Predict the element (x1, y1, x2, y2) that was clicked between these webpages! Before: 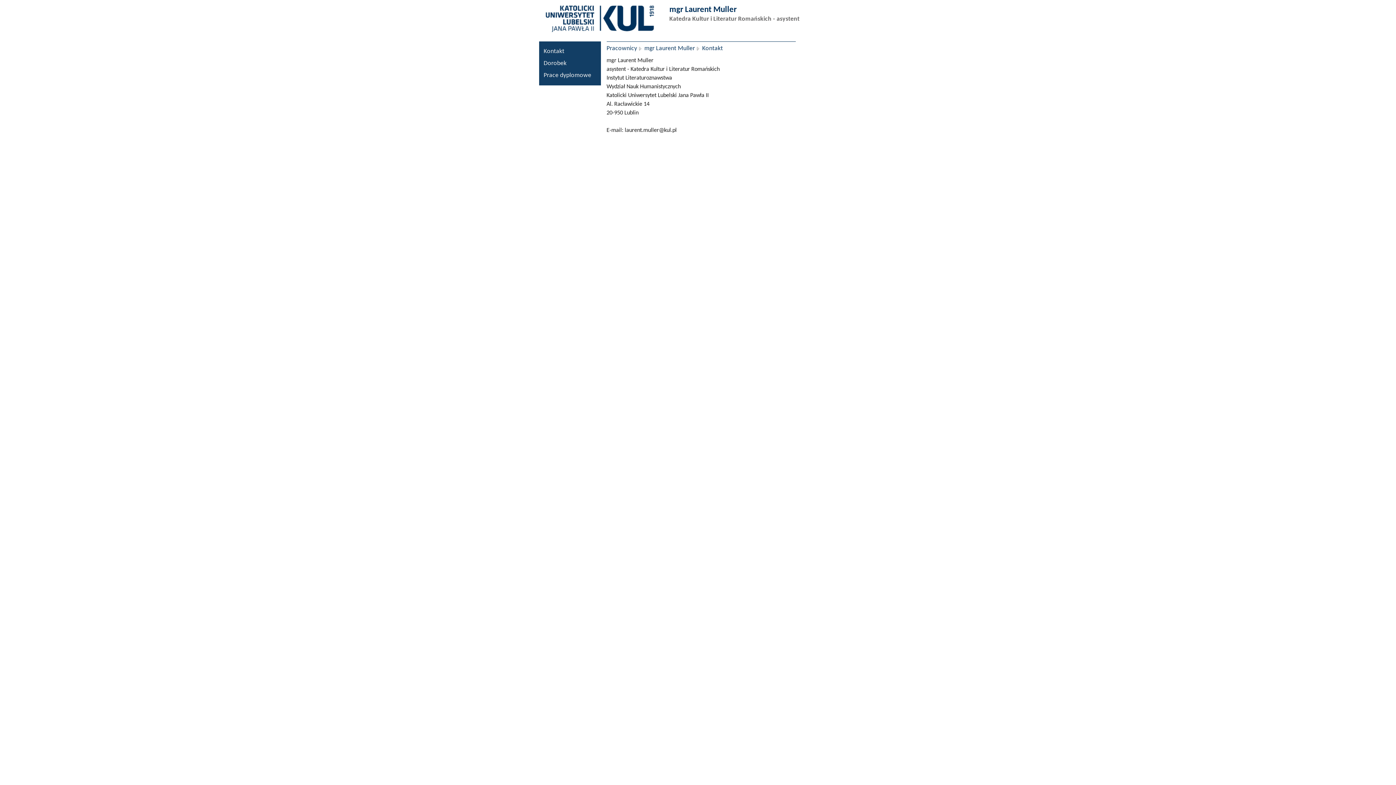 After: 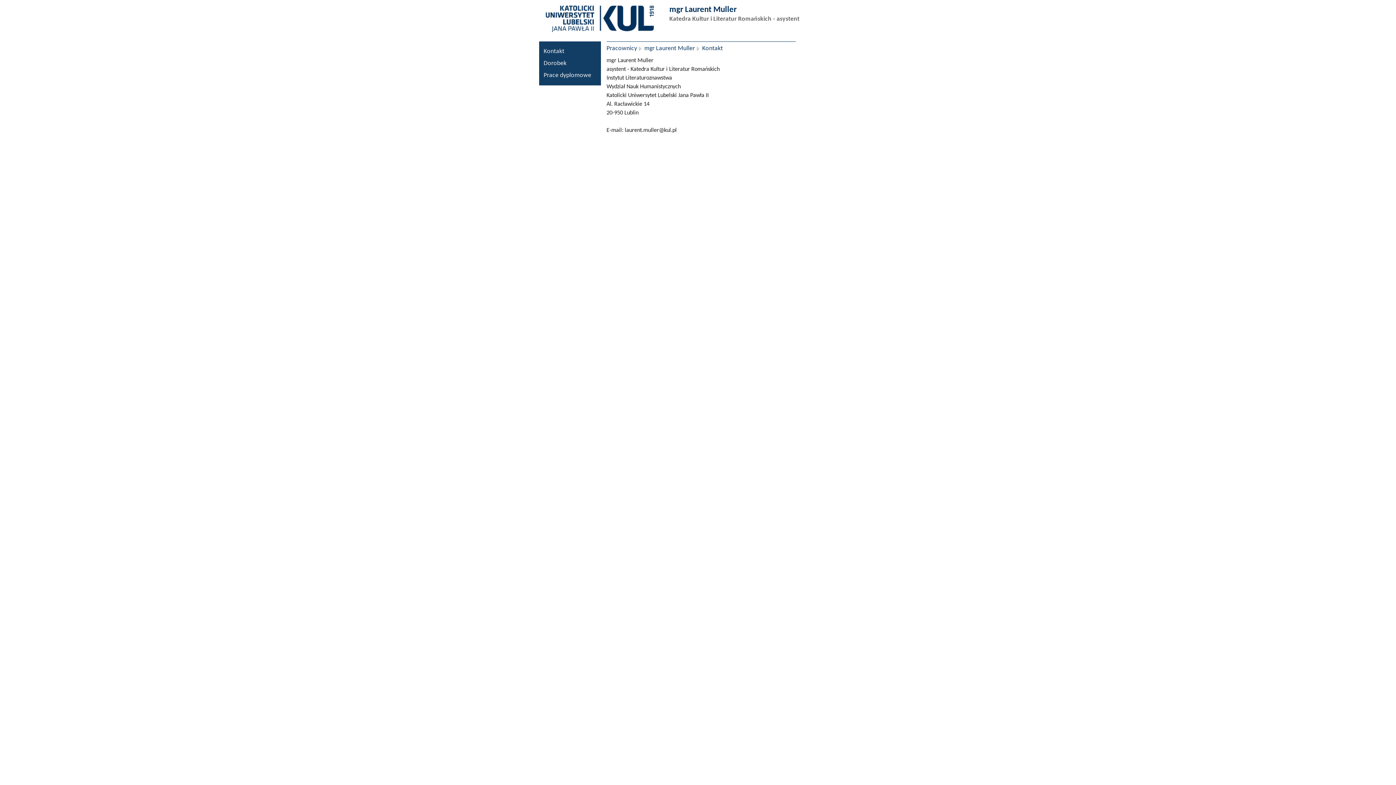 Action: bbox: (644, 45, 700, 51) label: mgr Laurent Muller